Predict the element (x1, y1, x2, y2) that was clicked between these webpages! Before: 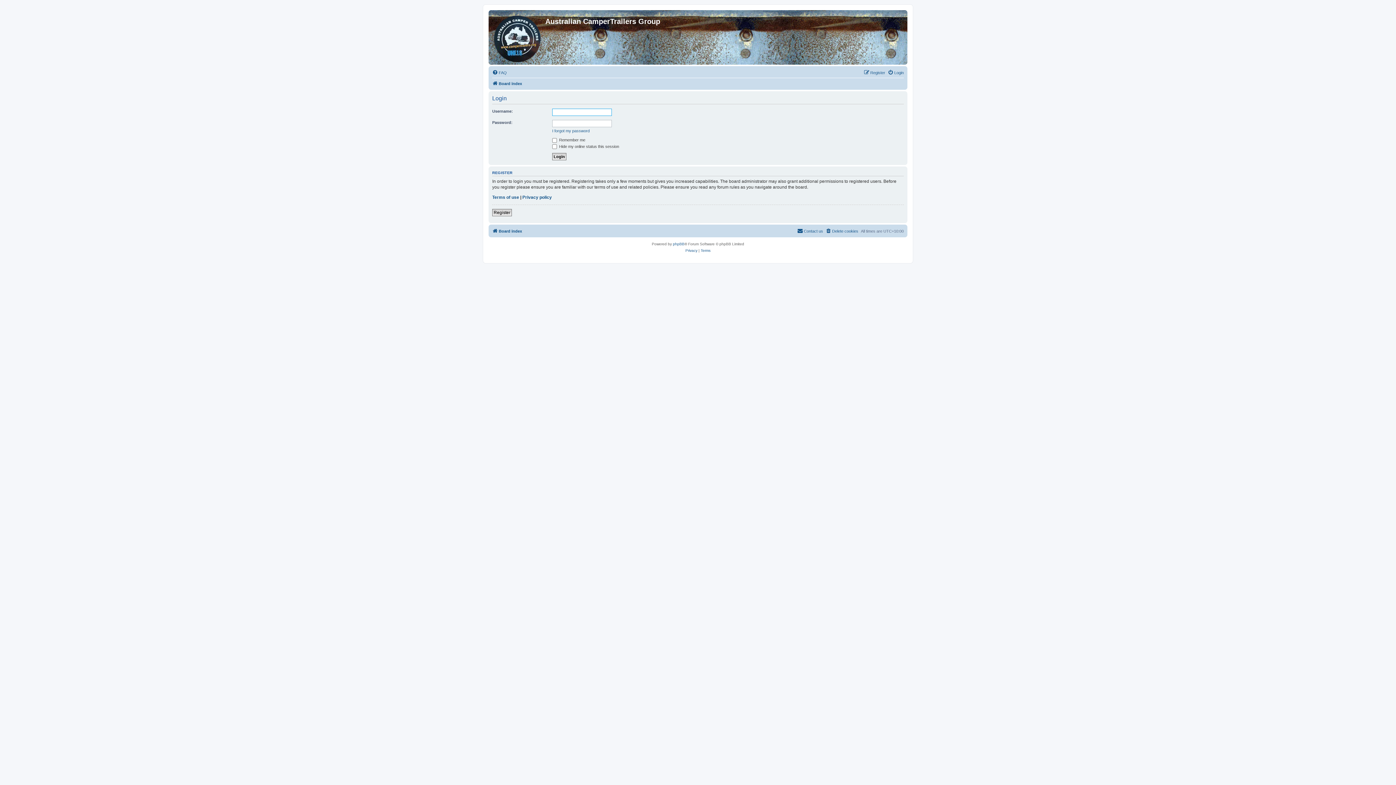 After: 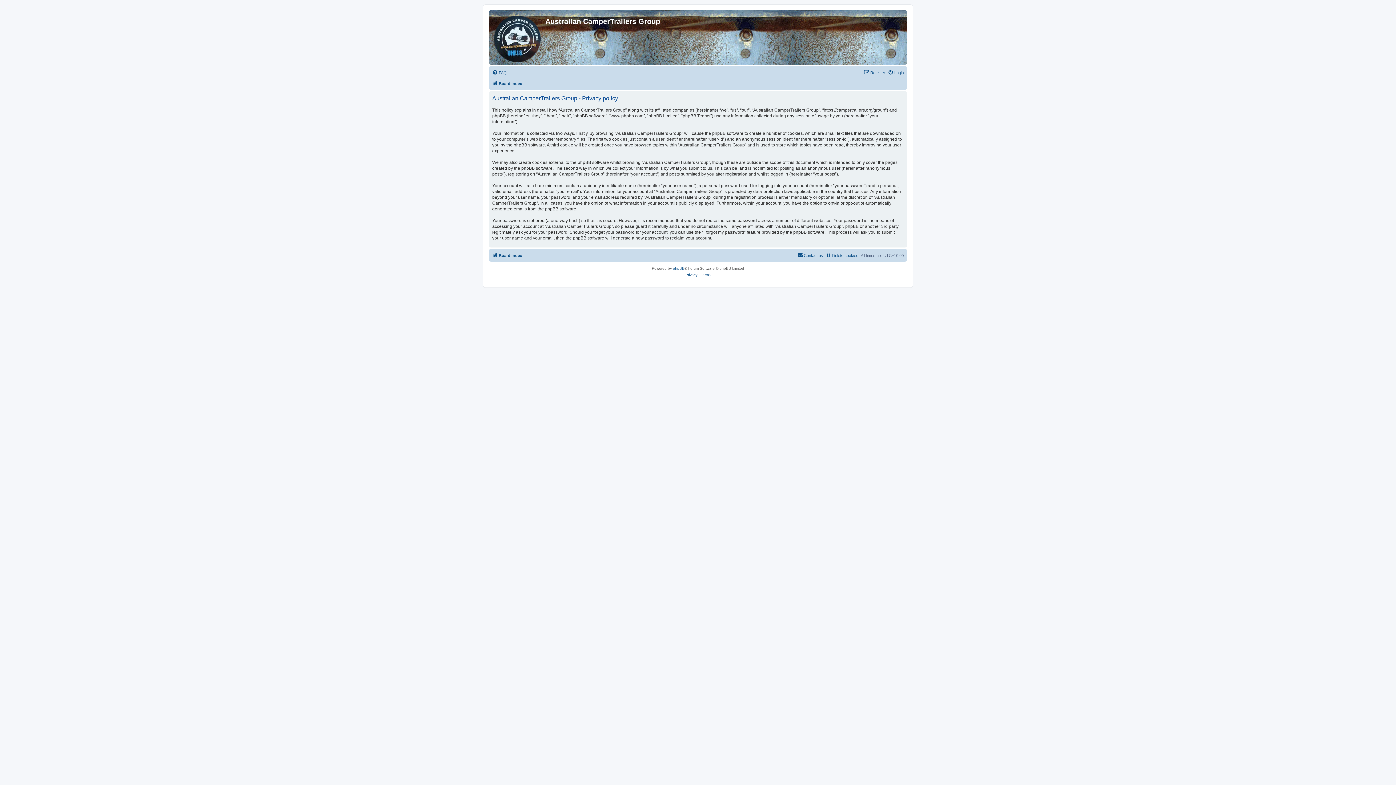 Action: label: Privacy bbox: (685, 247, 697, 254)